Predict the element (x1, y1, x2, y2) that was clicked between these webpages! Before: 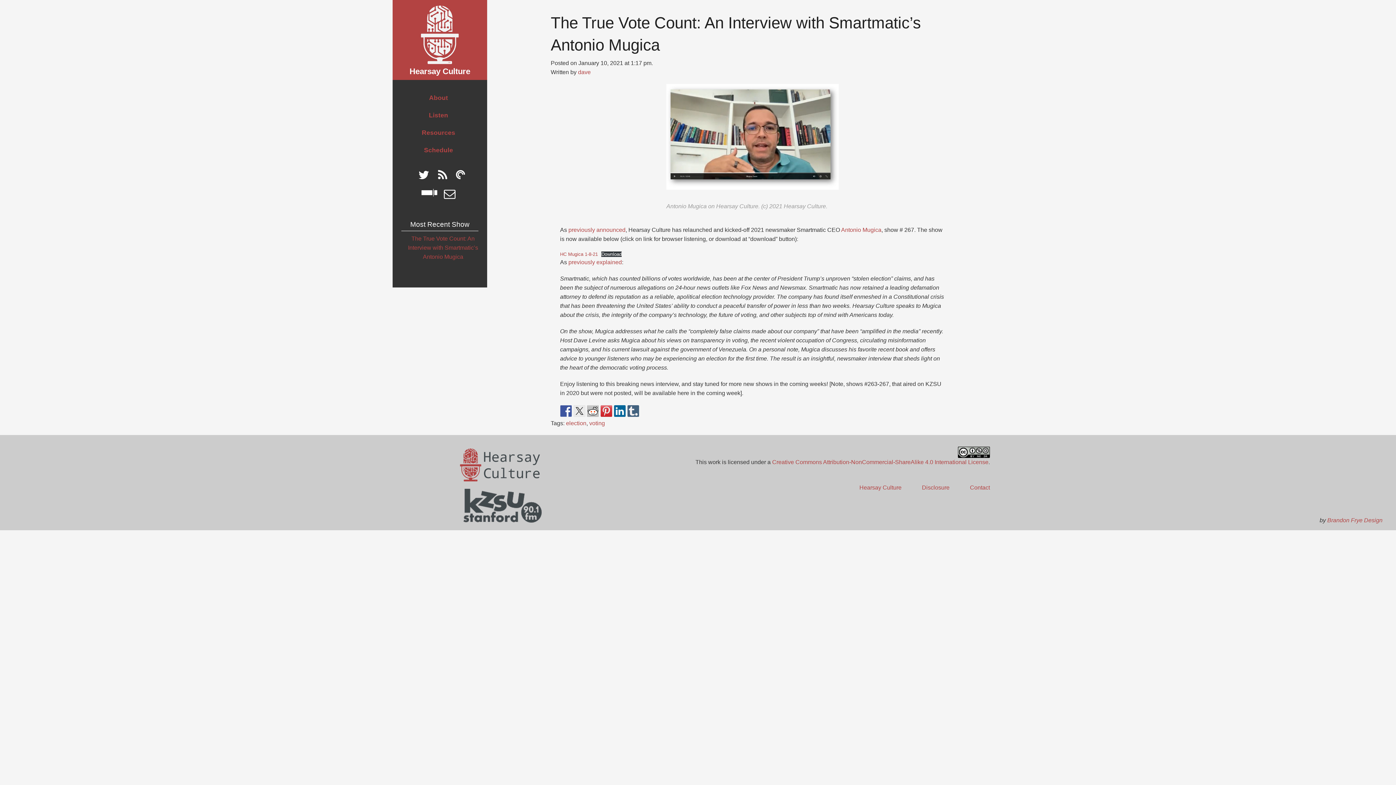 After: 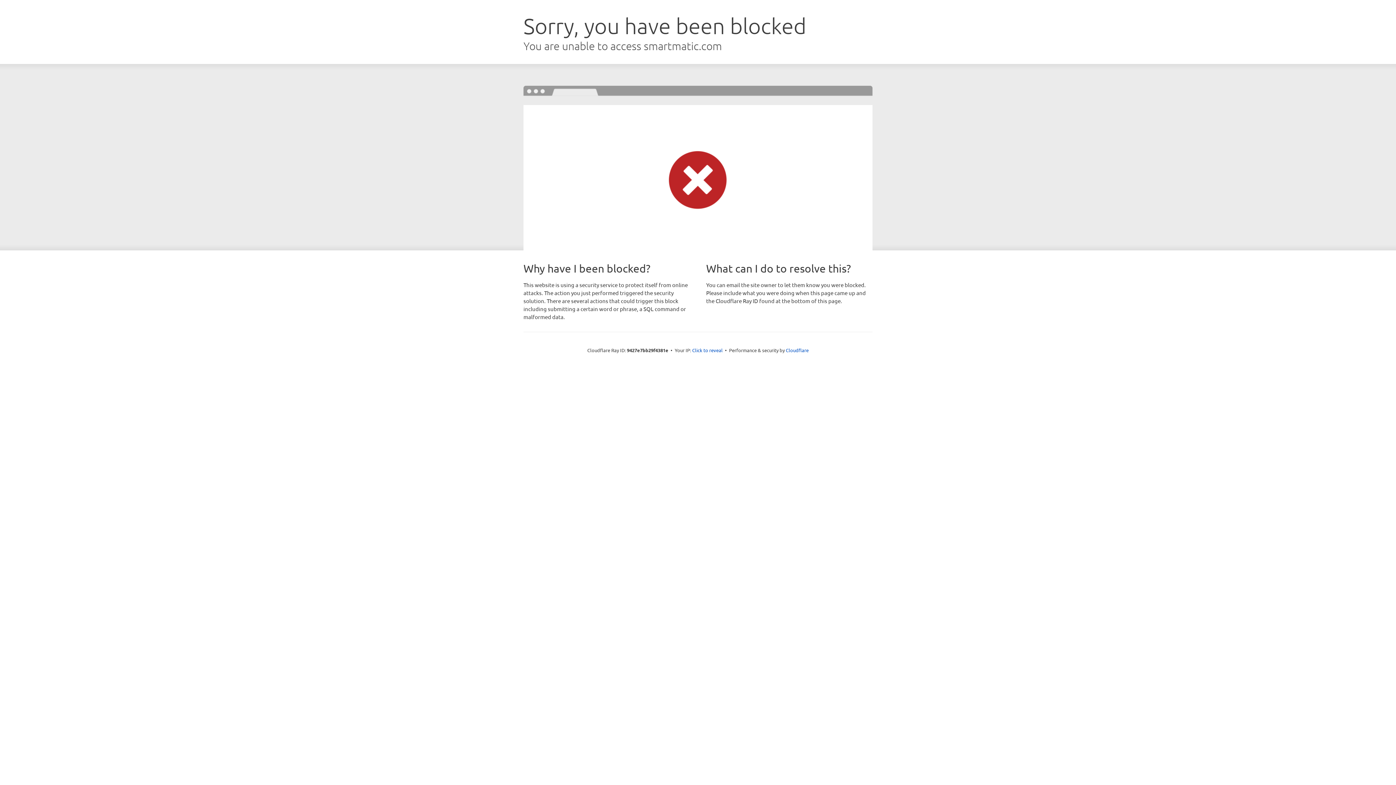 Action: bbox: (841, 226, 881, 233) label: Antonio Mugica